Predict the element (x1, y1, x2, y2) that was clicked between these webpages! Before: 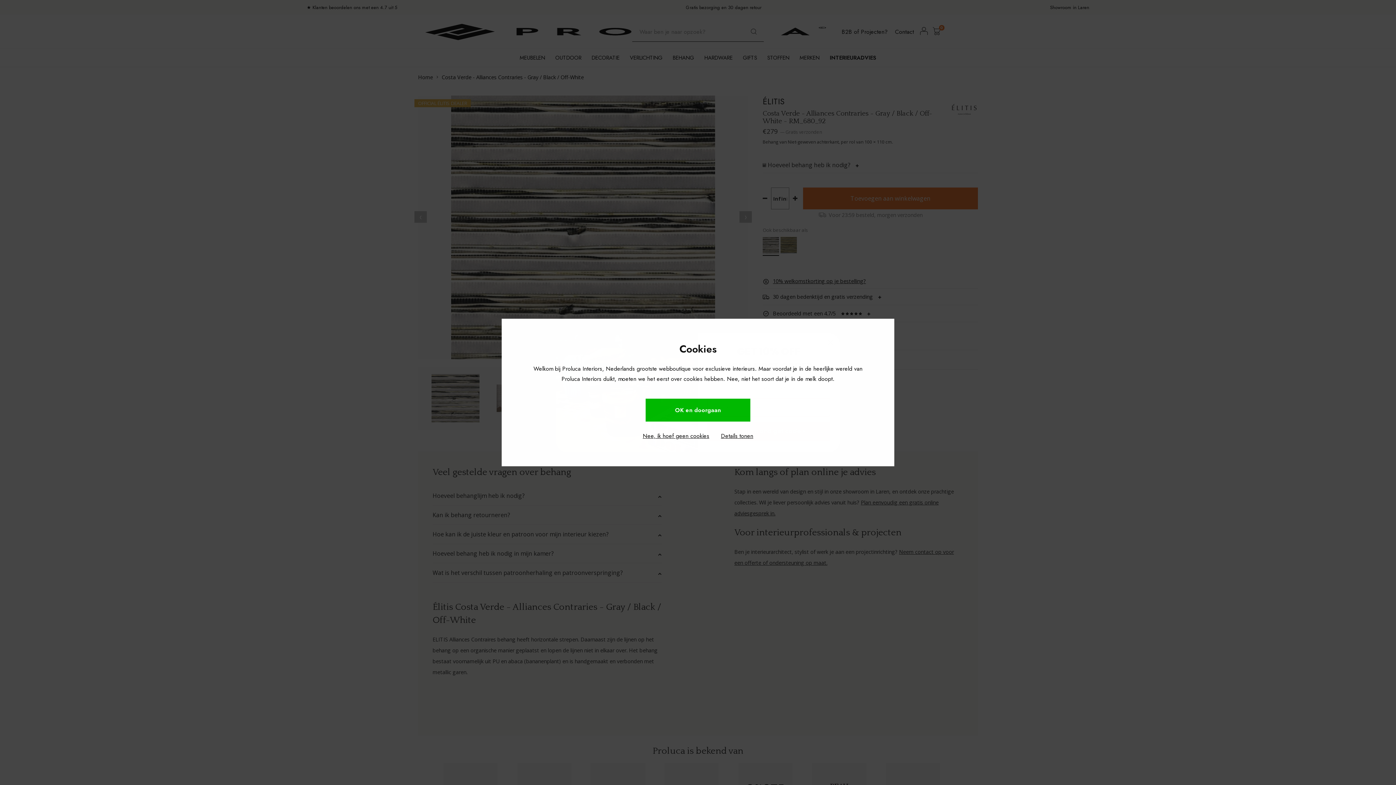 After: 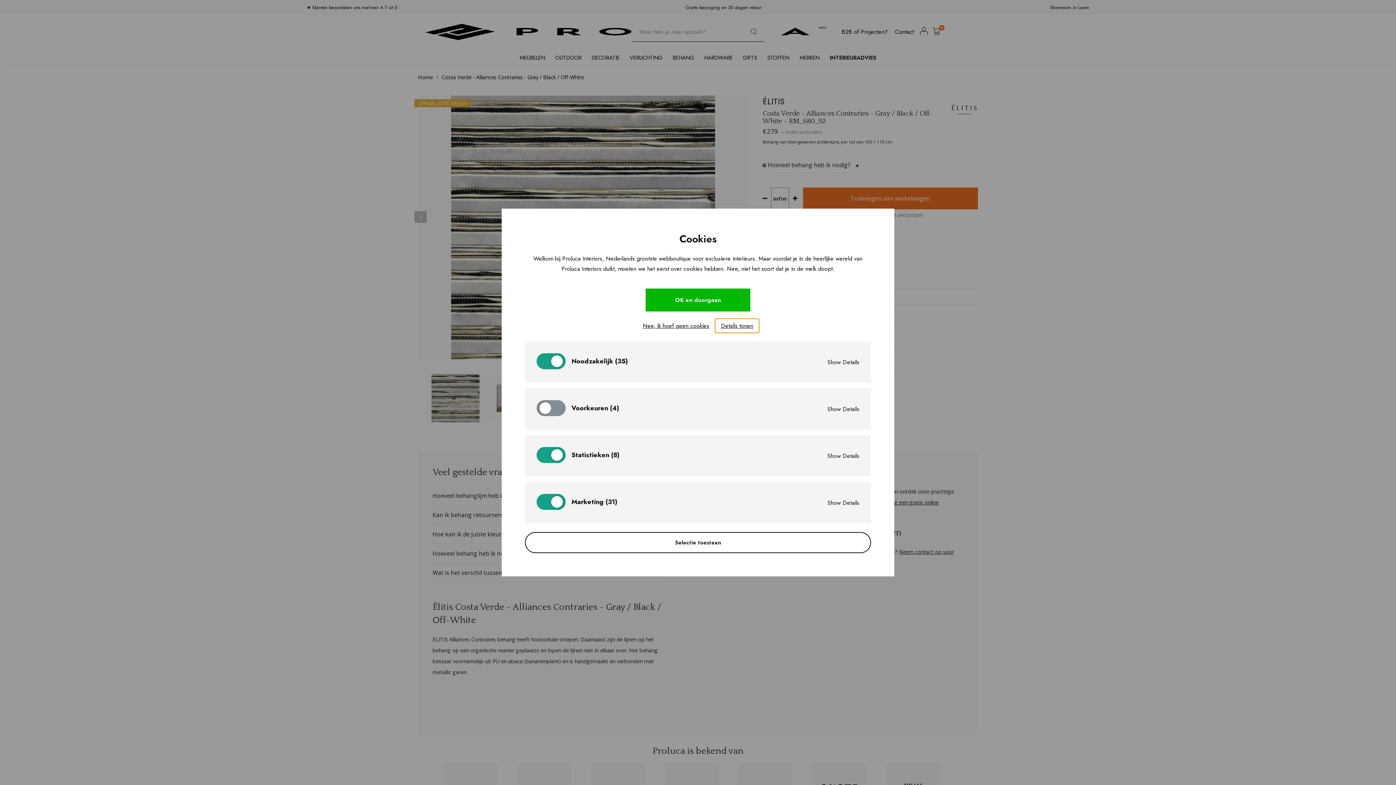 Action: label: Details tonen bbox: (715, 429, 759, 443)